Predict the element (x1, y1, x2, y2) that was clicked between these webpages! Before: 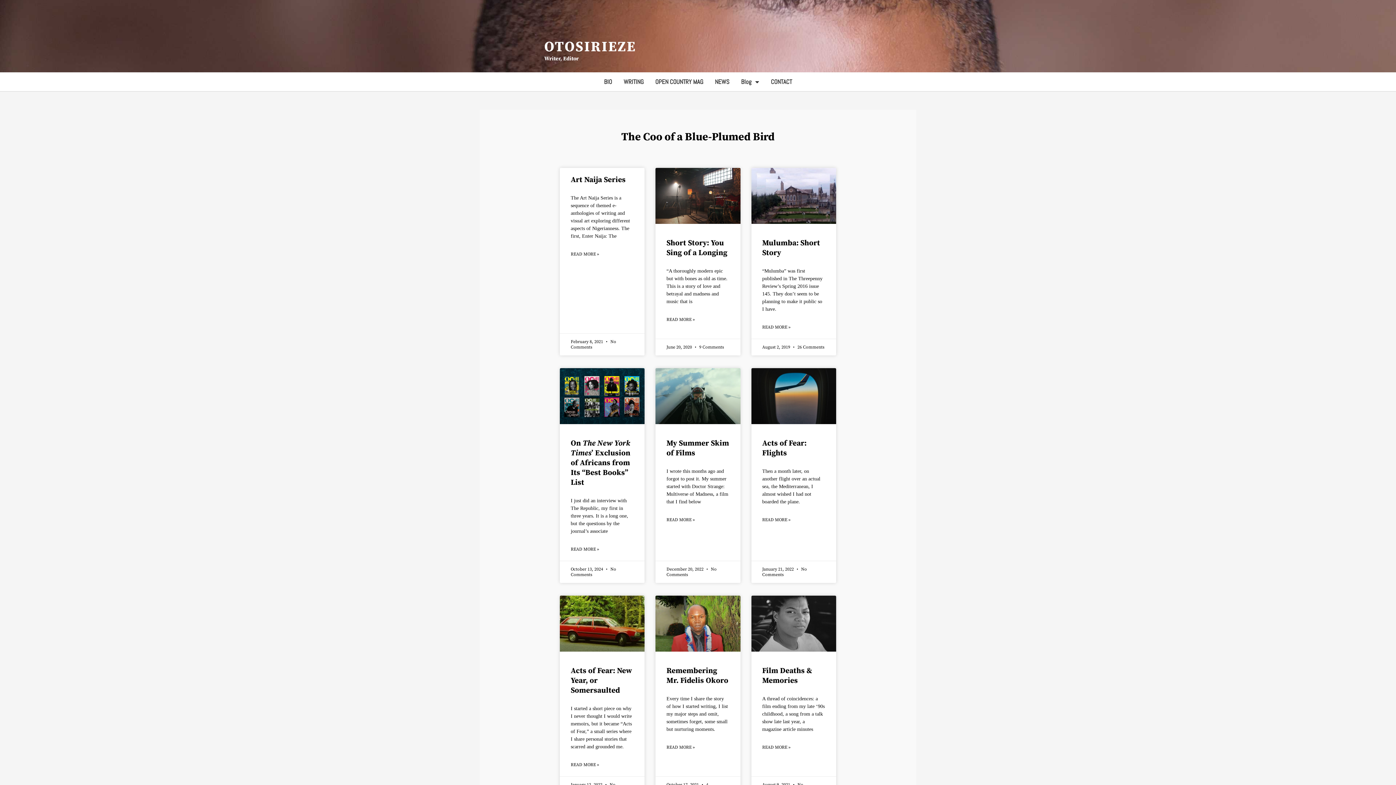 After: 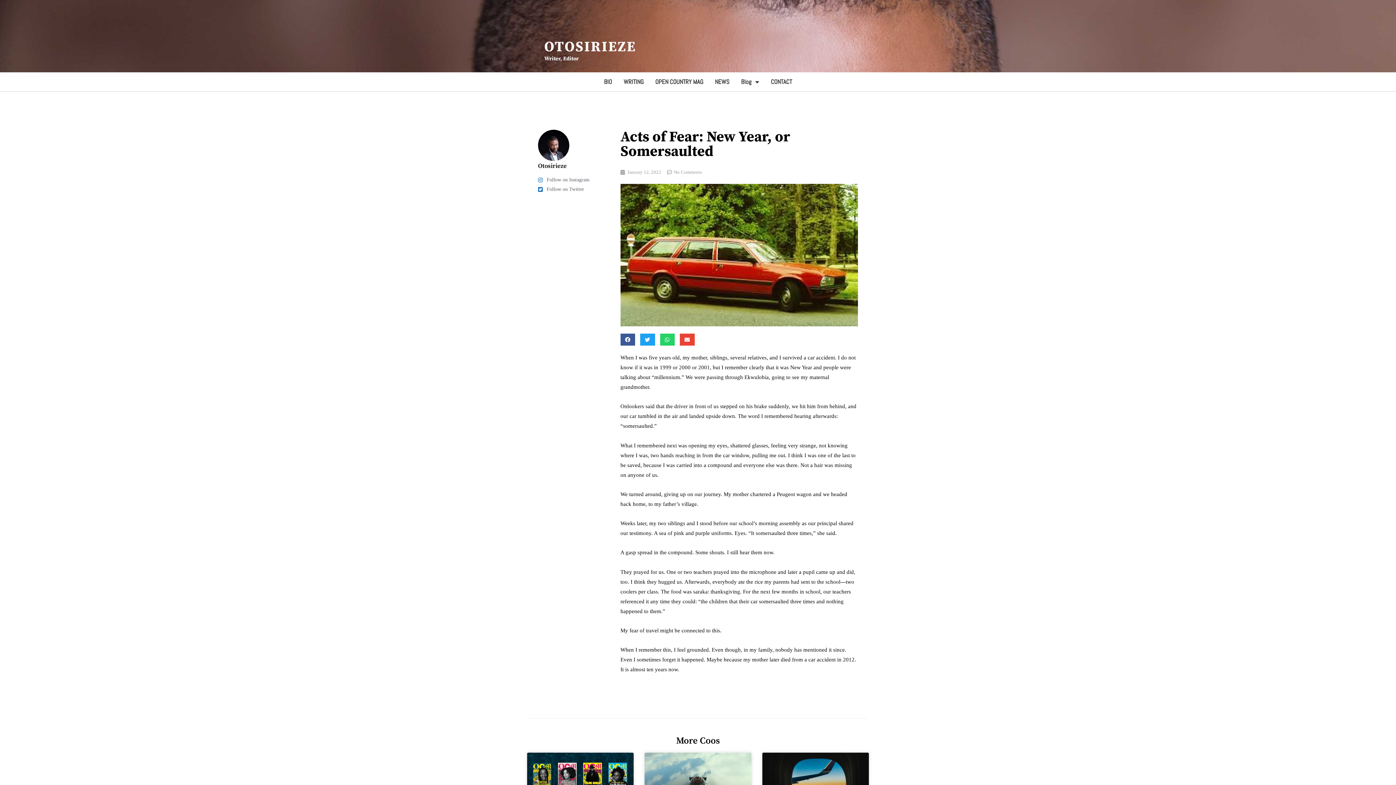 Action: bbox: (560, 595, 644, 651)